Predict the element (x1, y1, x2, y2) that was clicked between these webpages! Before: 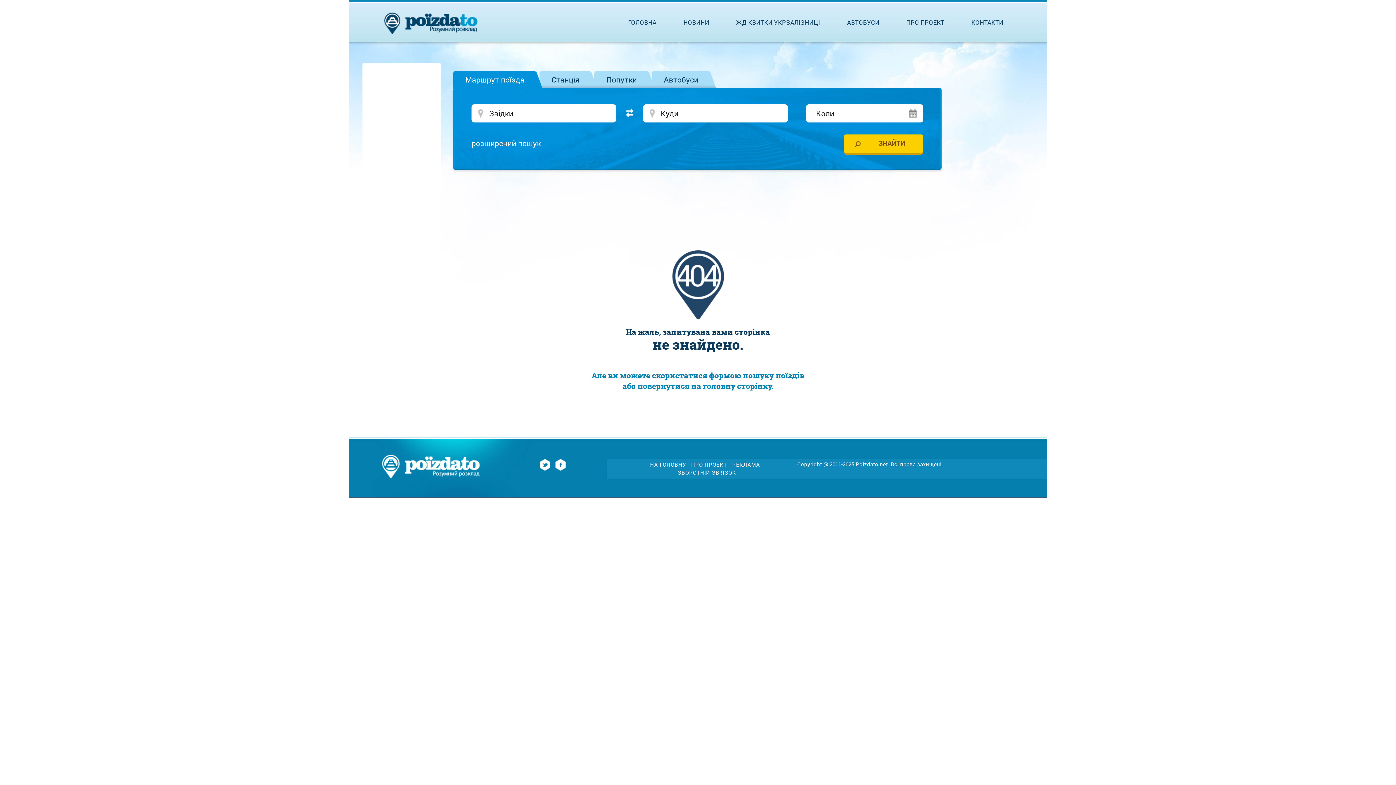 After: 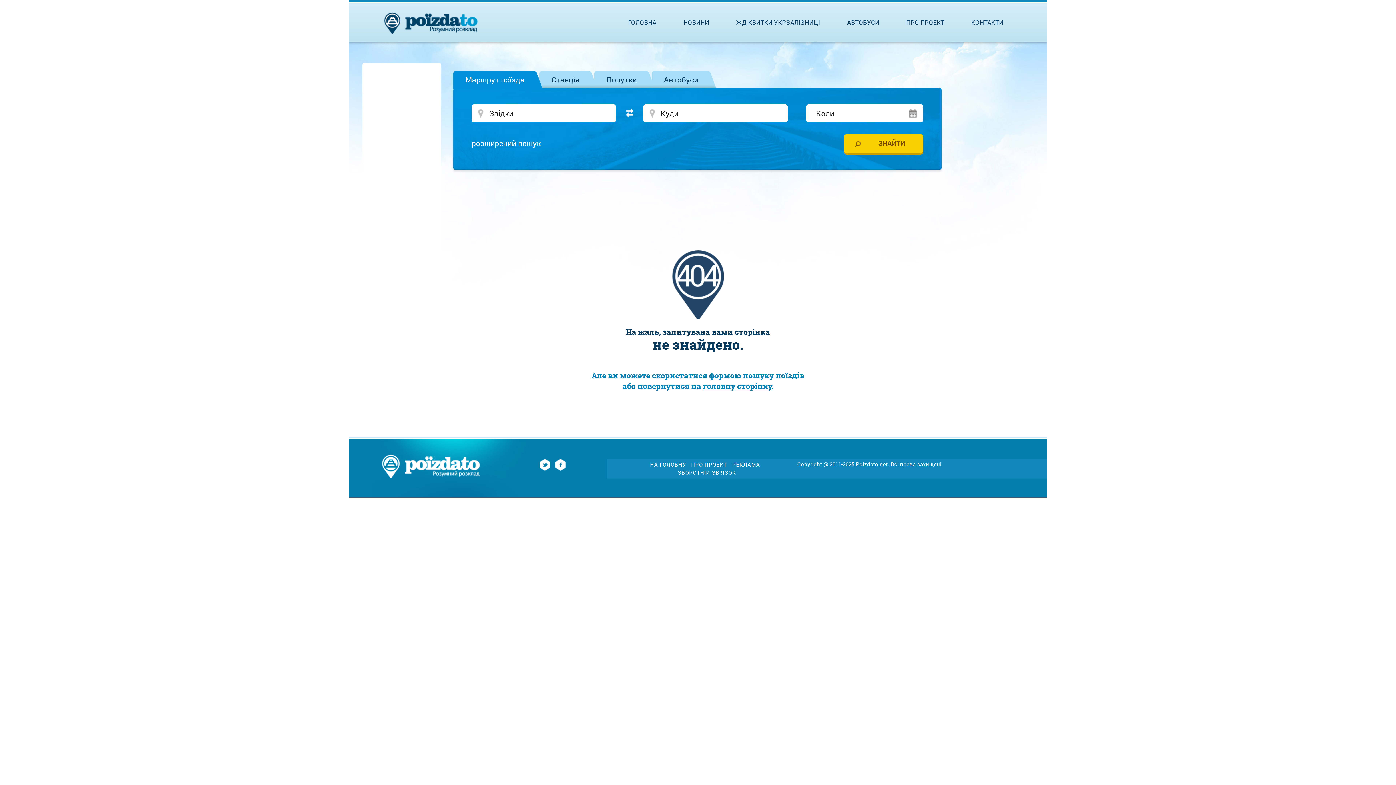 Action: label: Маршрут поїзда bbox: (453, 71, 535, 89)